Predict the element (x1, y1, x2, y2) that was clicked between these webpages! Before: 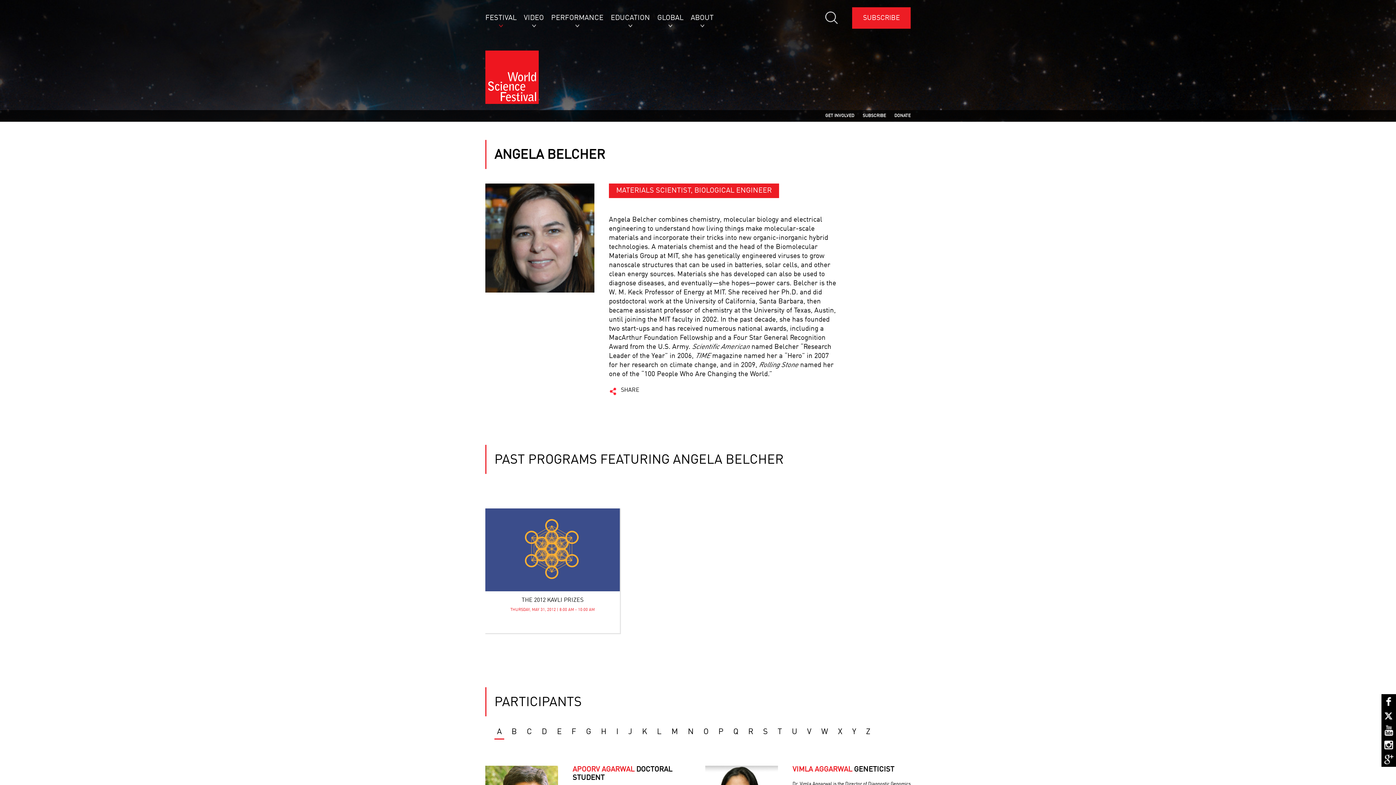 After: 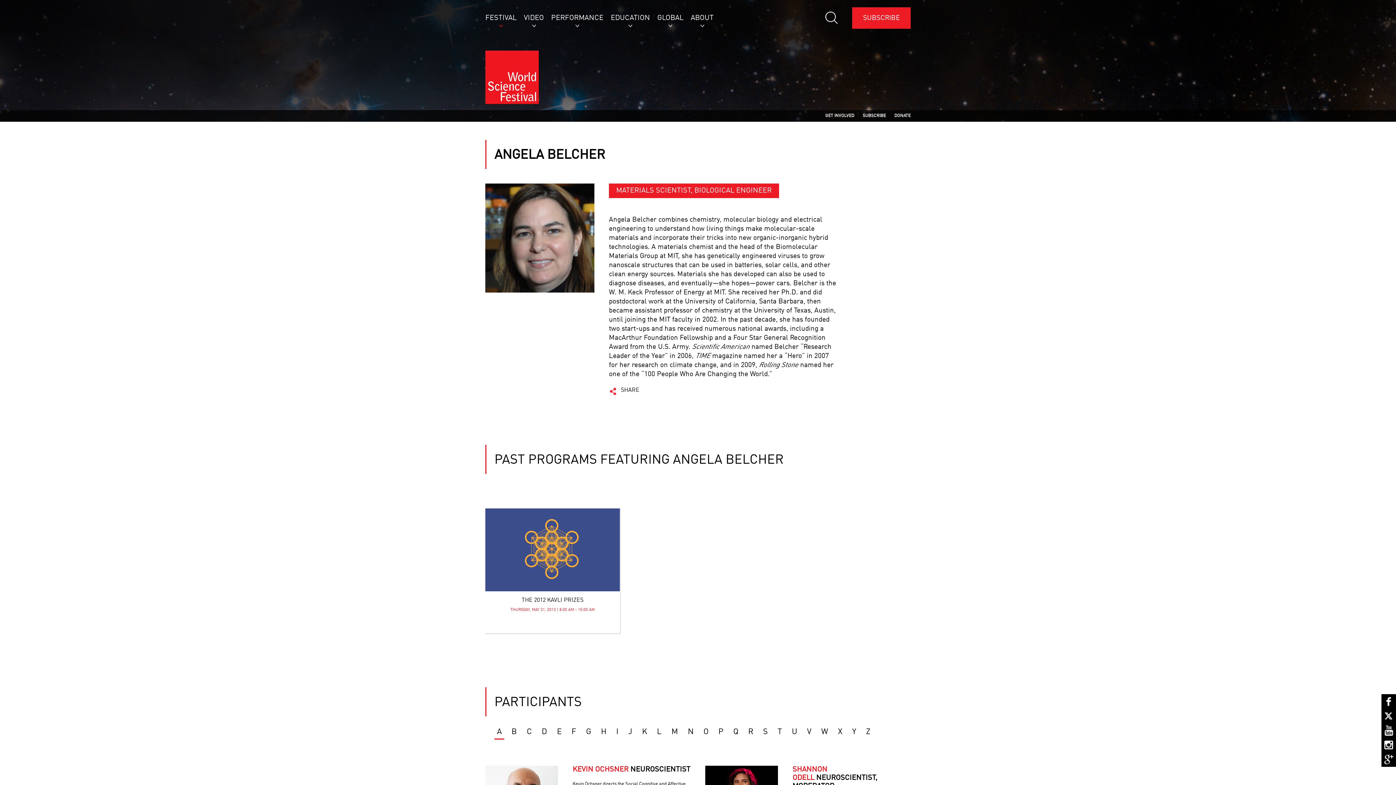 Action: bbox: (701, 725, 711, 740) label: O